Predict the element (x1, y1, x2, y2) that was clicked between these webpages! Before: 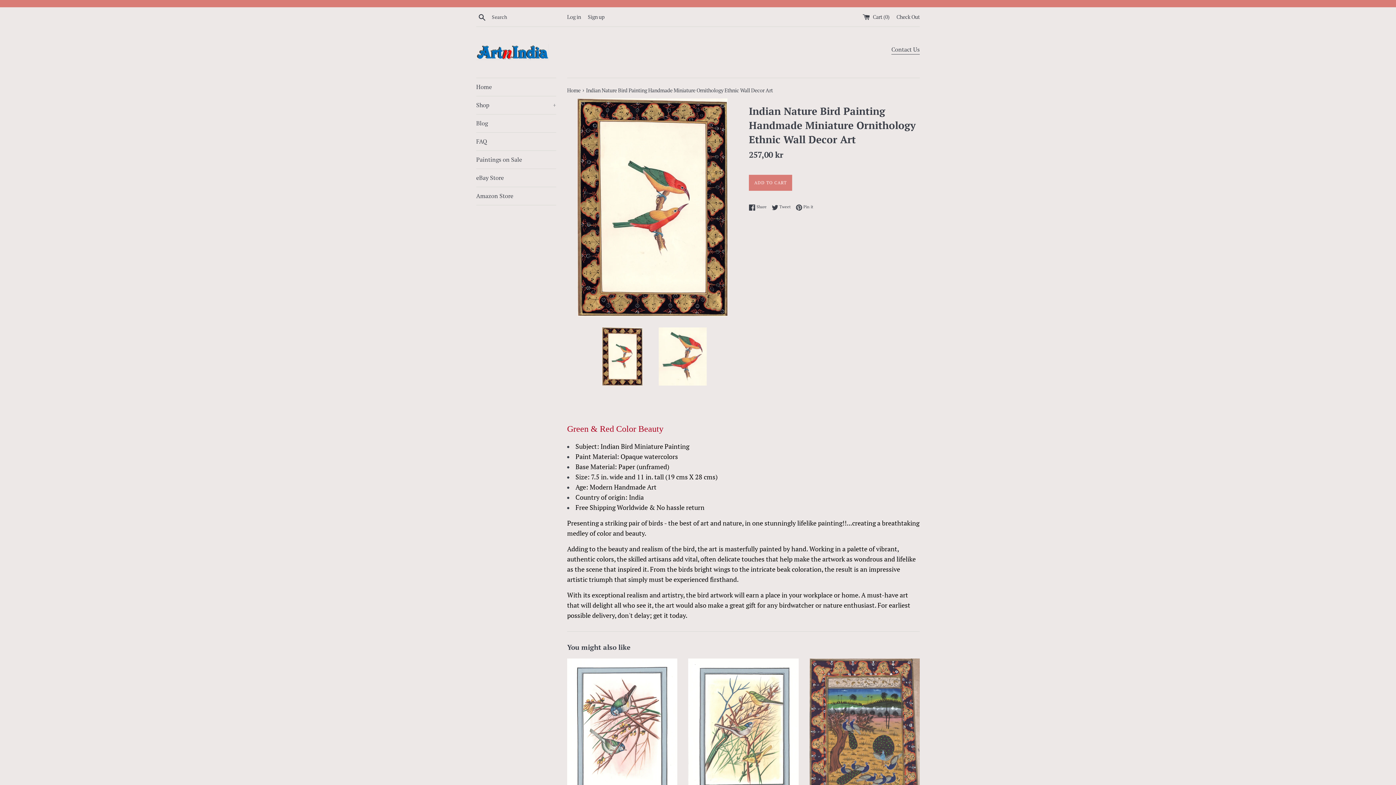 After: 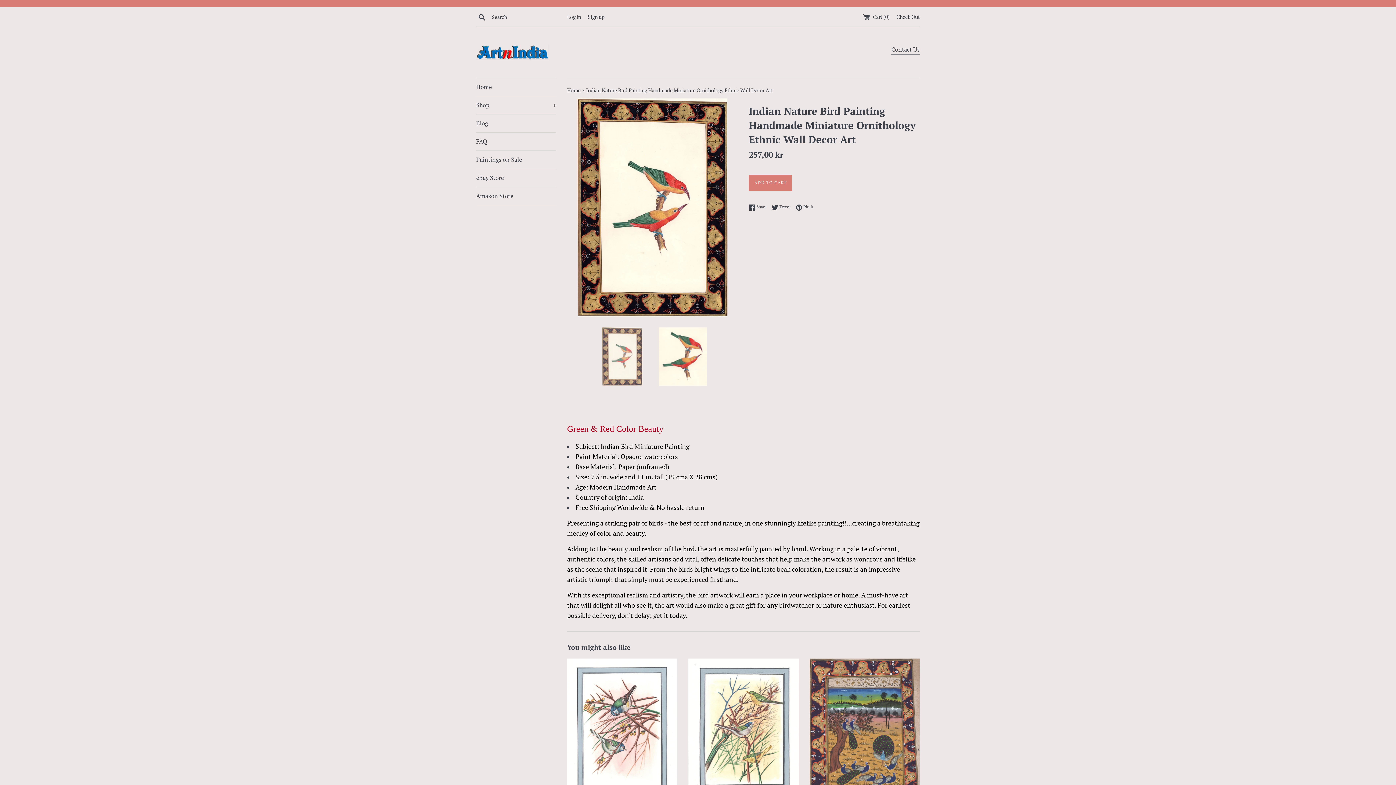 Action: bbox: (597, 327, 647, 385)